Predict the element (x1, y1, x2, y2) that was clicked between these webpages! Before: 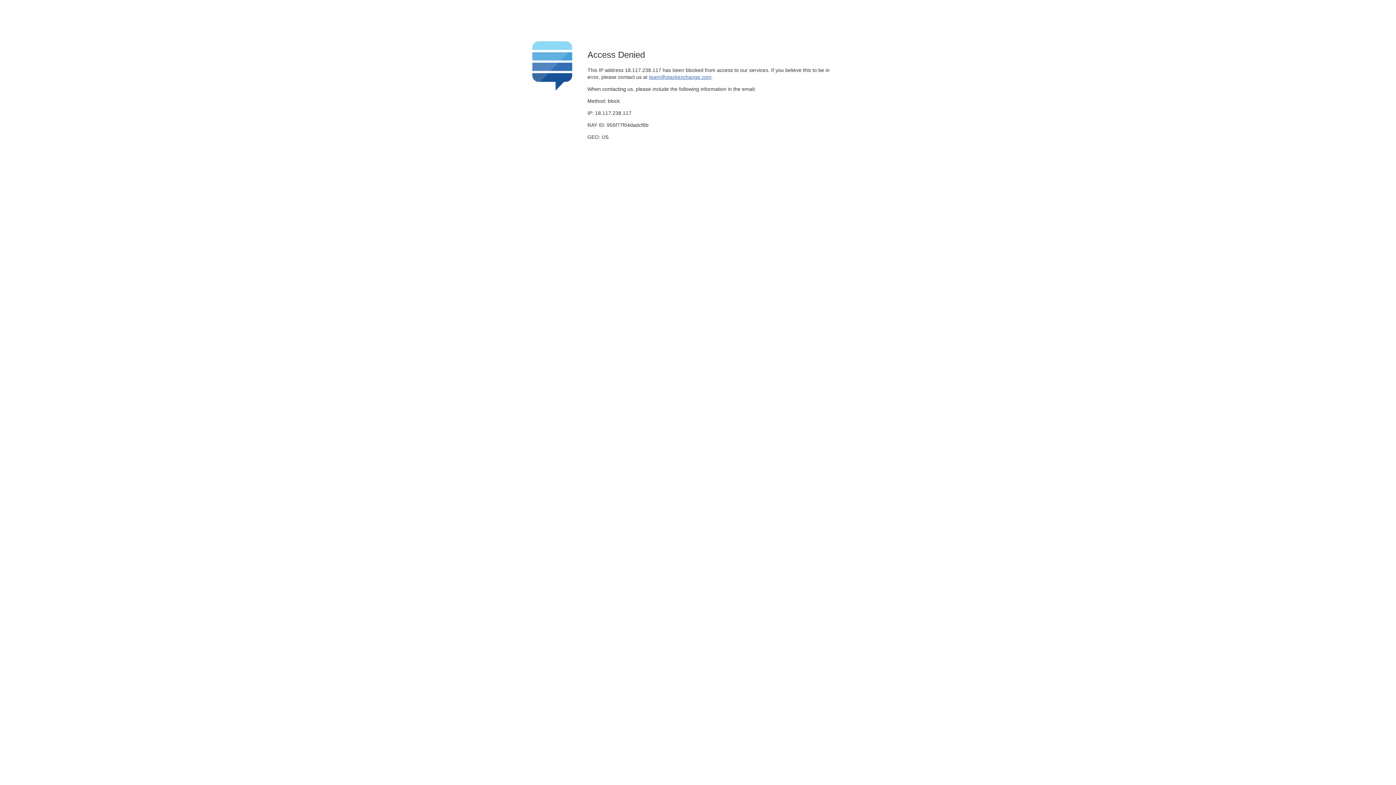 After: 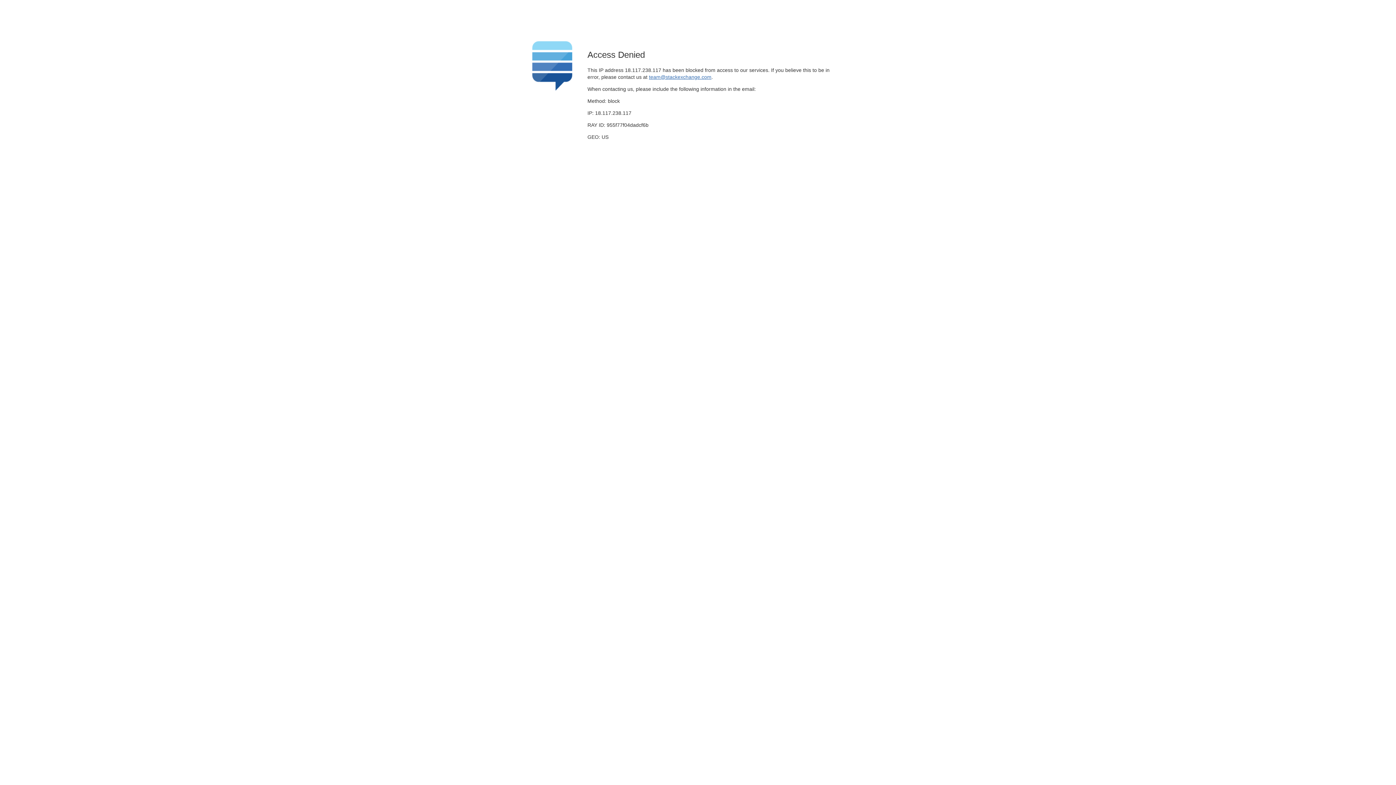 Action: bbox: (649, 74, 711, 79) label: team@stackexchange.com